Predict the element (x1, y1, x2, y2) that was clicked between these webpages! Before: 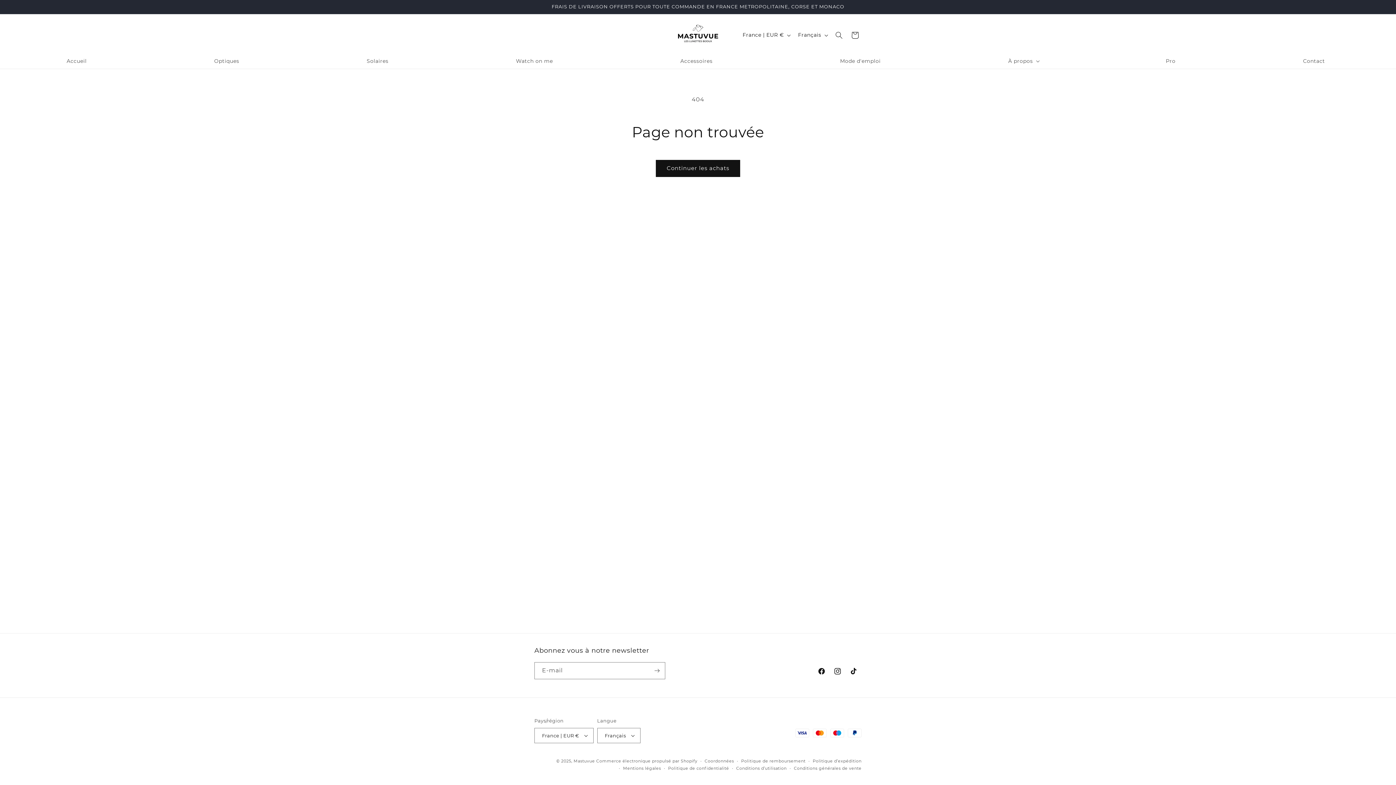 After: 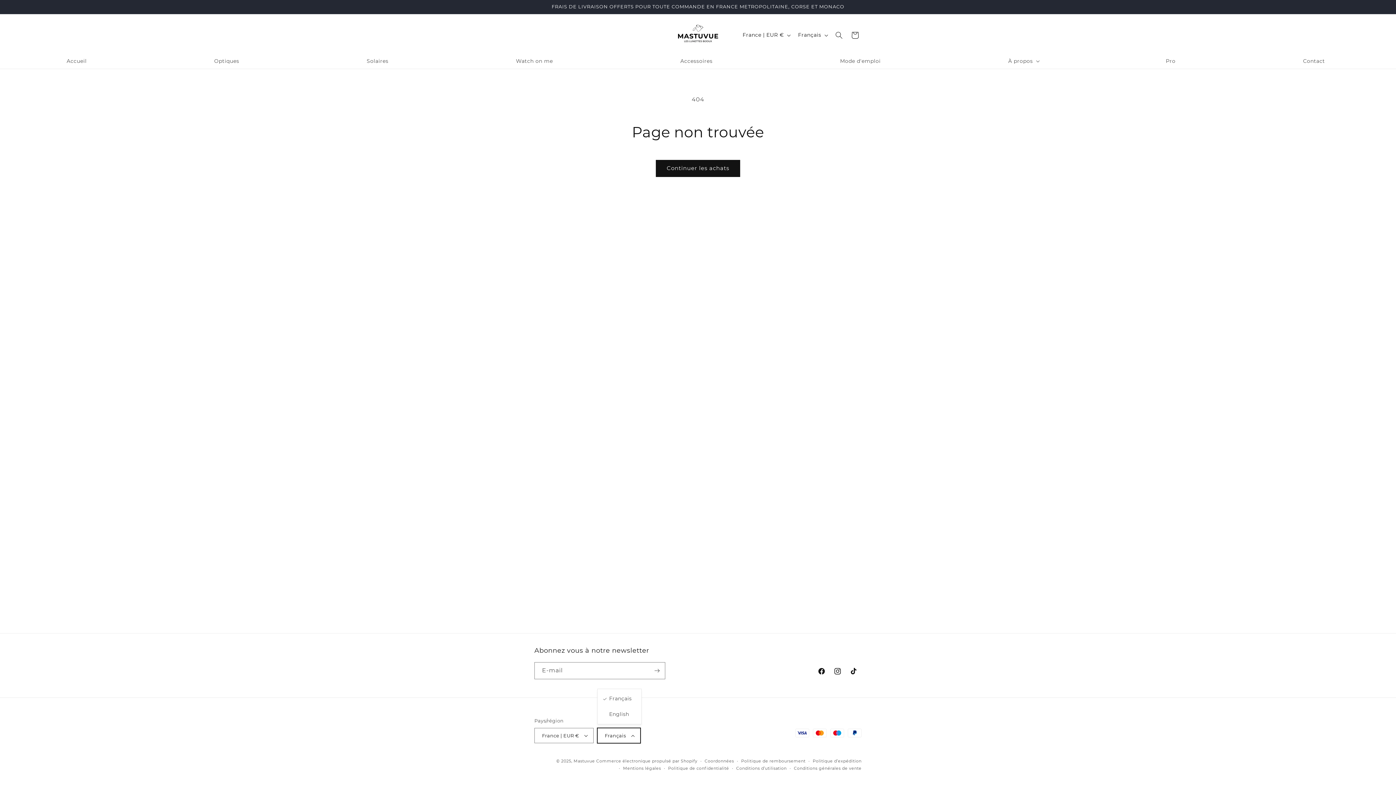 Action: bbox: (597, 728, 640, 743) label: Français